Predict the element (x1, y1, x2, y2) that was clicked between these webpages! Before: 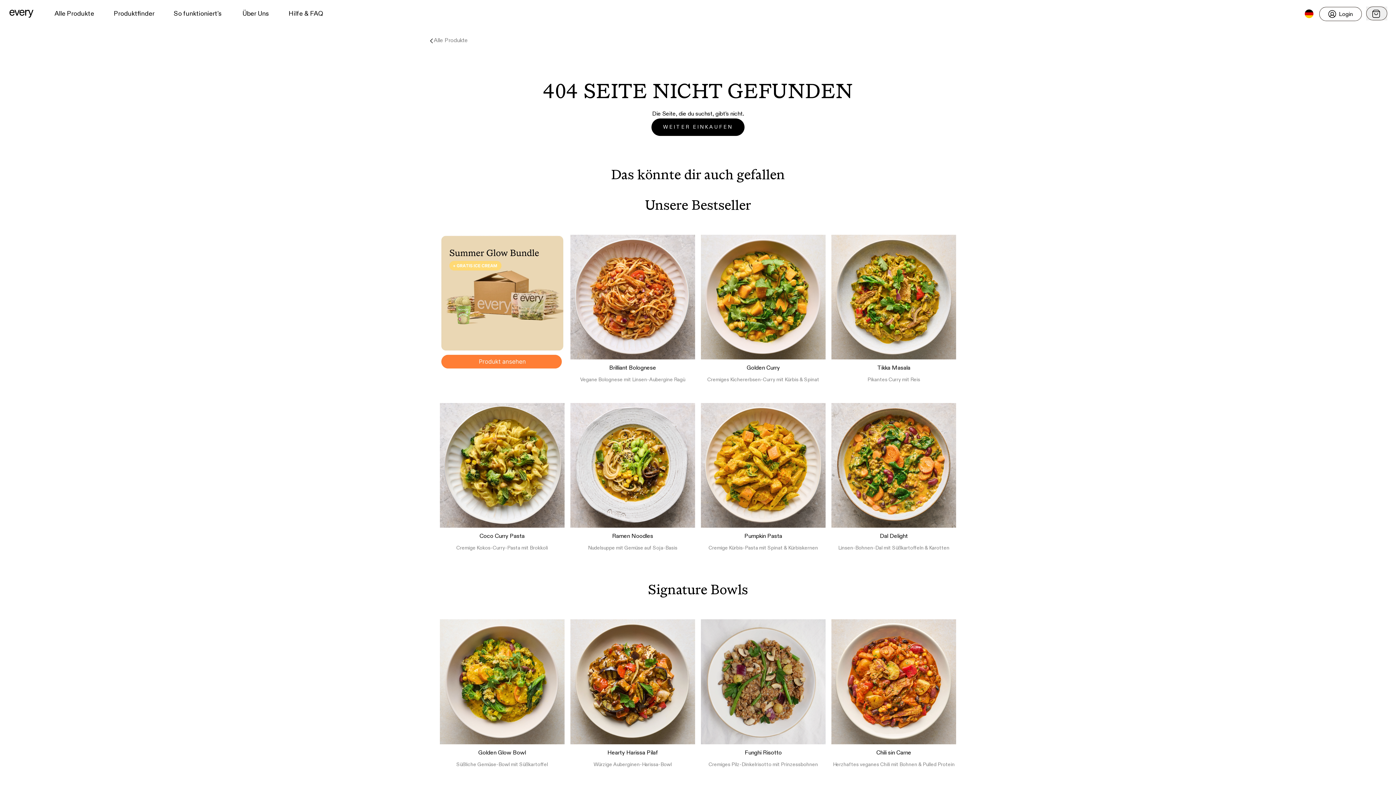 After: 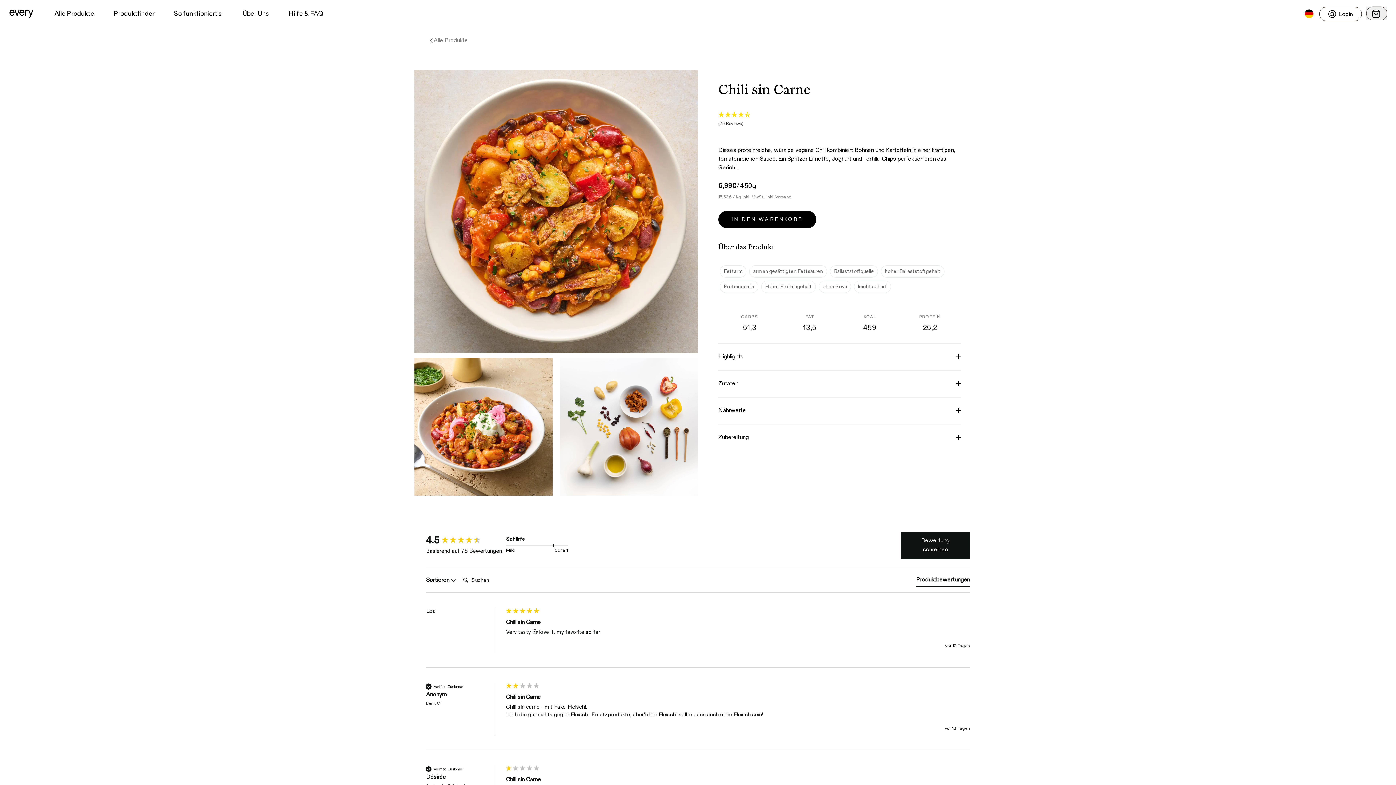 Action: bbox: (831, 619, 956, 744)